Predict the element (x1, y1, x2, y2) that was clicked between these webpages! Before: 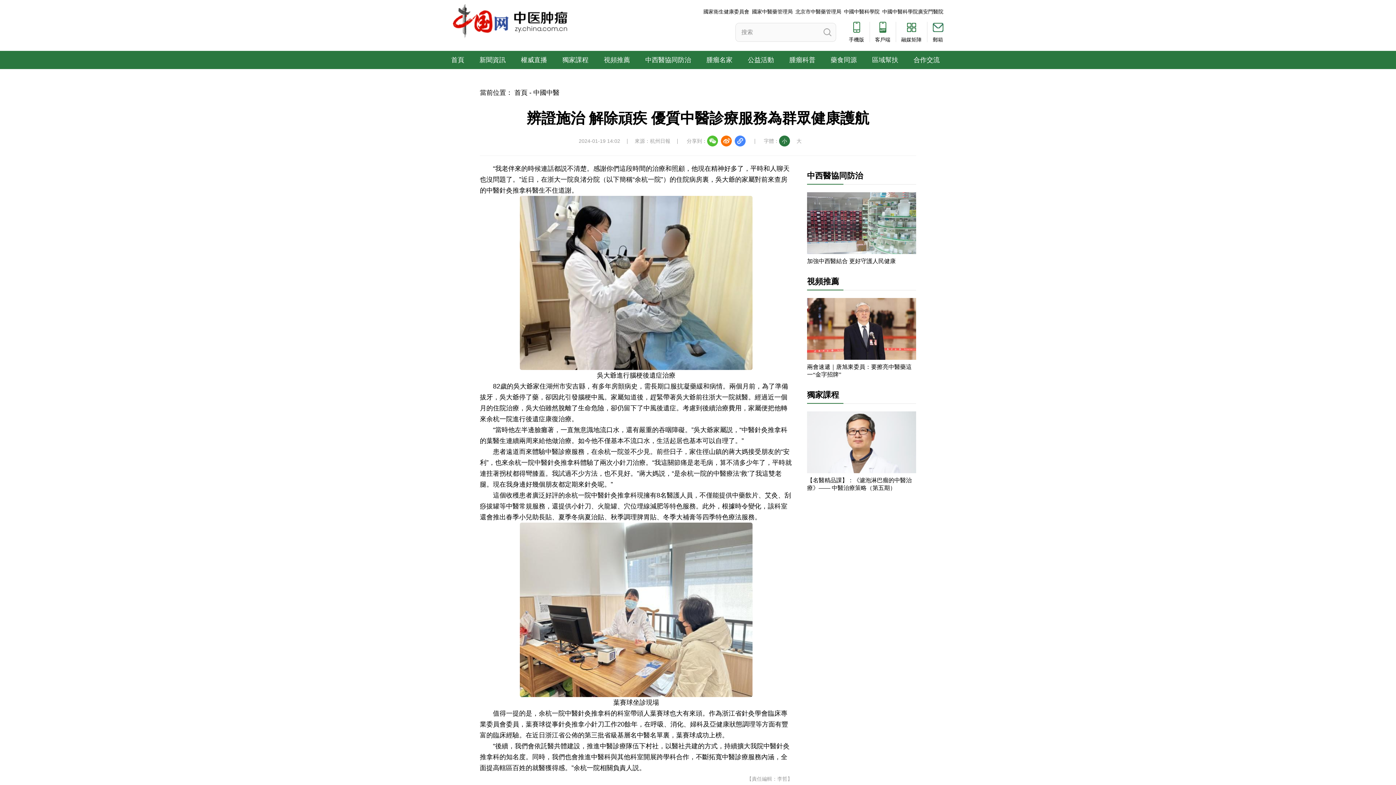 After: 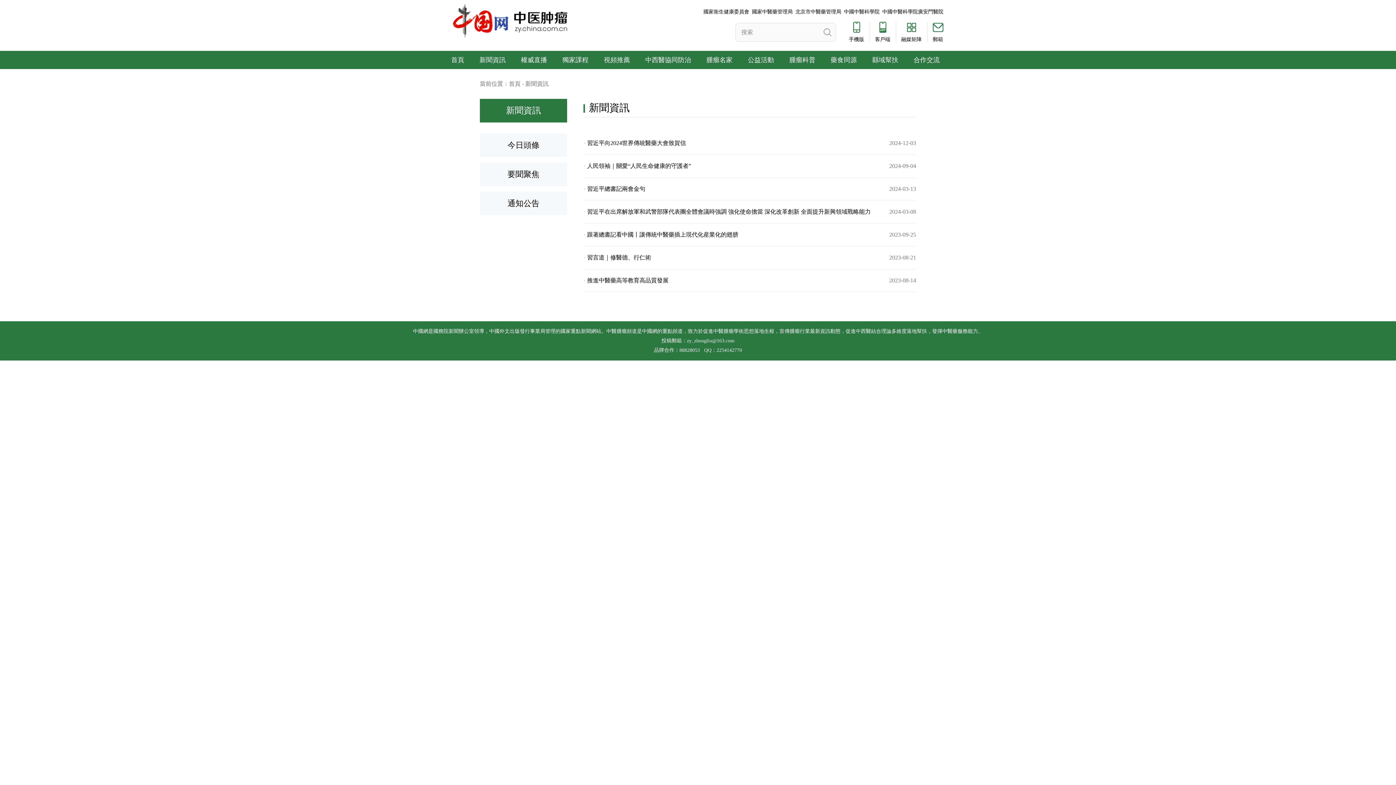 Action: bbox: (472, 50, 513, 69) label: 新聞資訊